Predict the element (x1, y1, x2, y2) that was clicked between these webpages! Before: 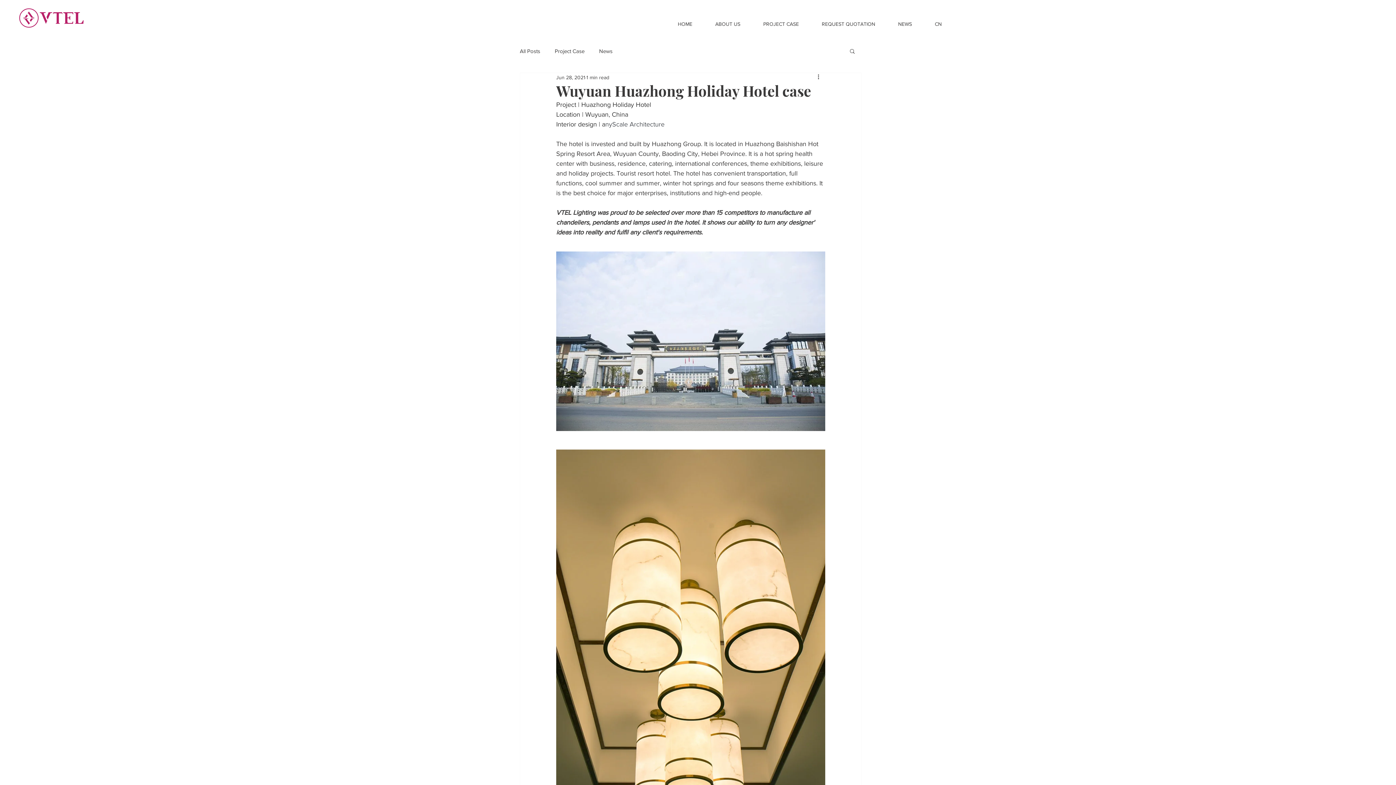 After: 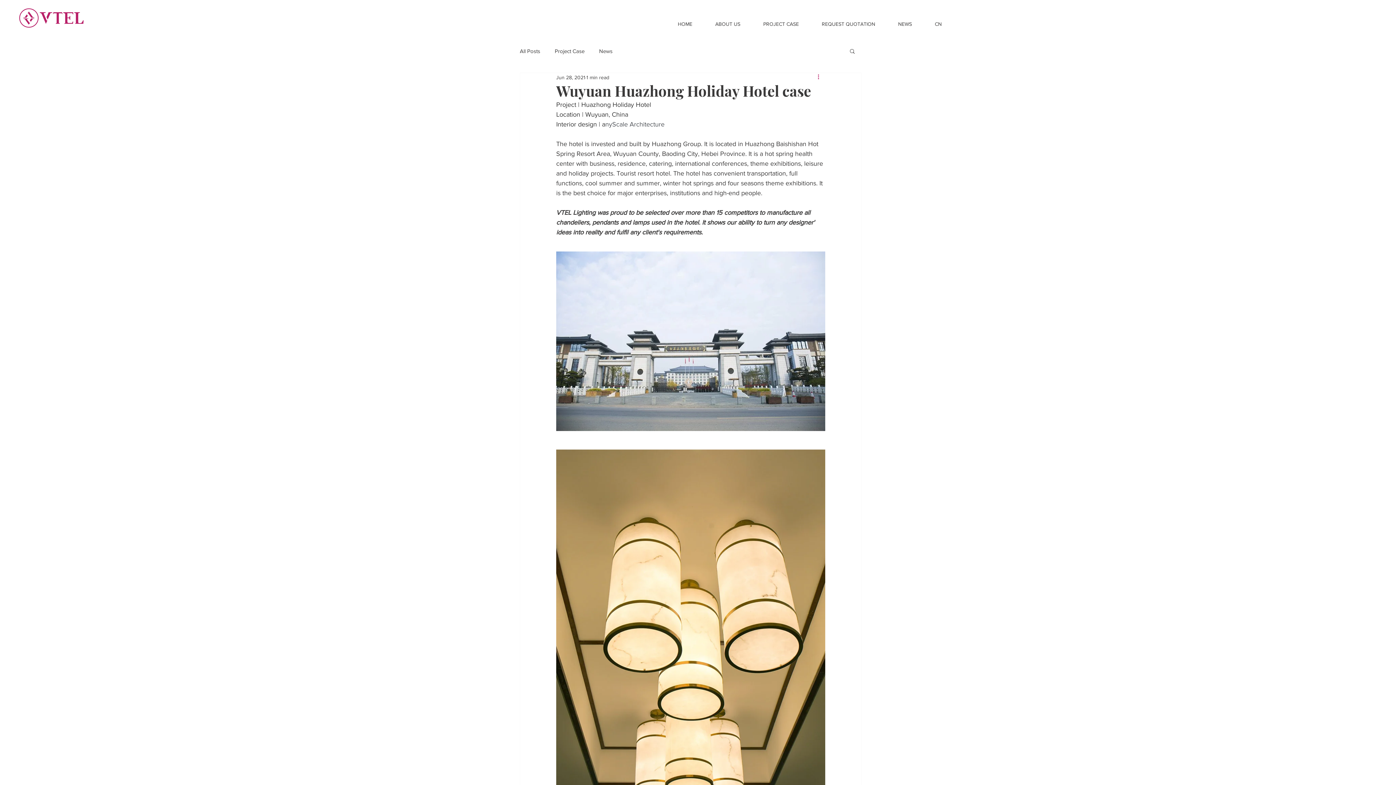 Action: label: More actions bbox: (816, 73, 825, 81)